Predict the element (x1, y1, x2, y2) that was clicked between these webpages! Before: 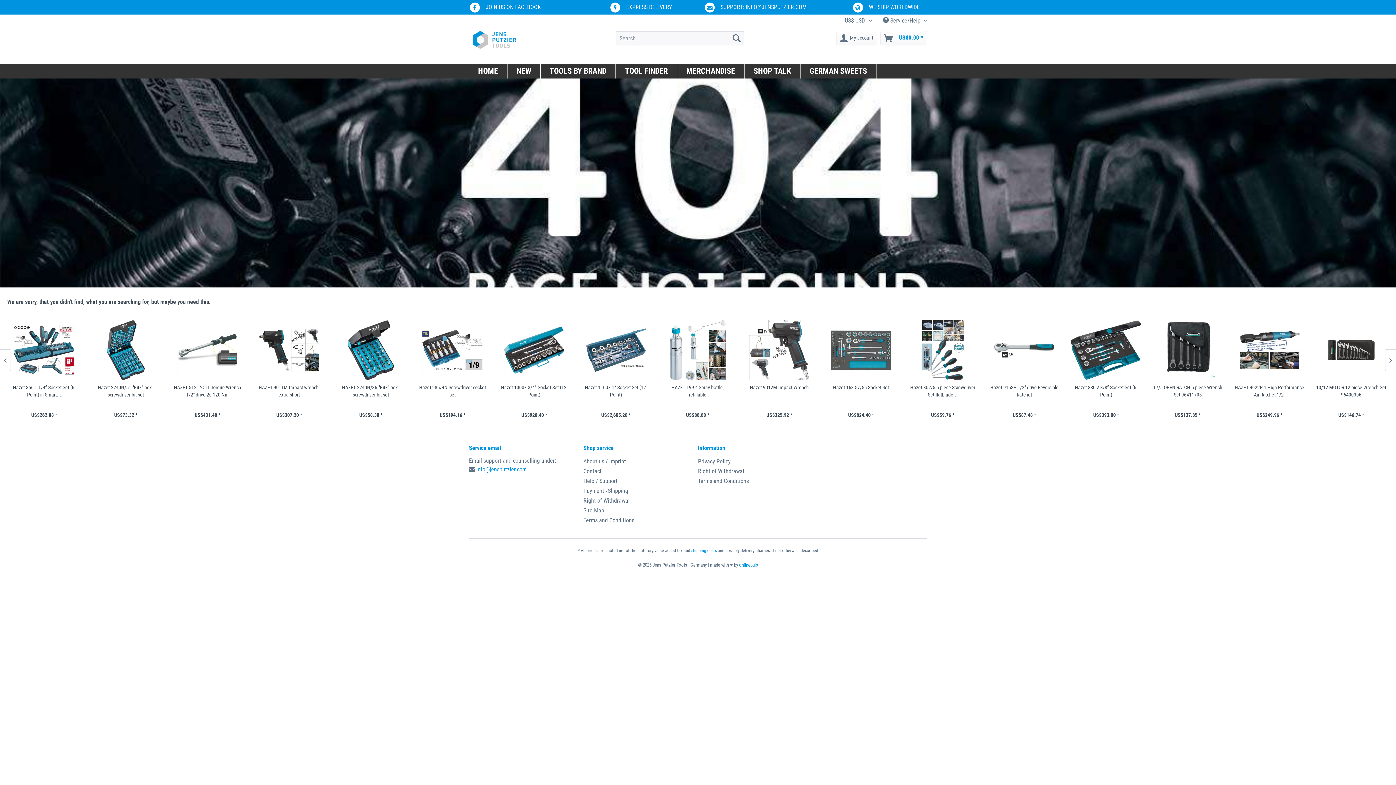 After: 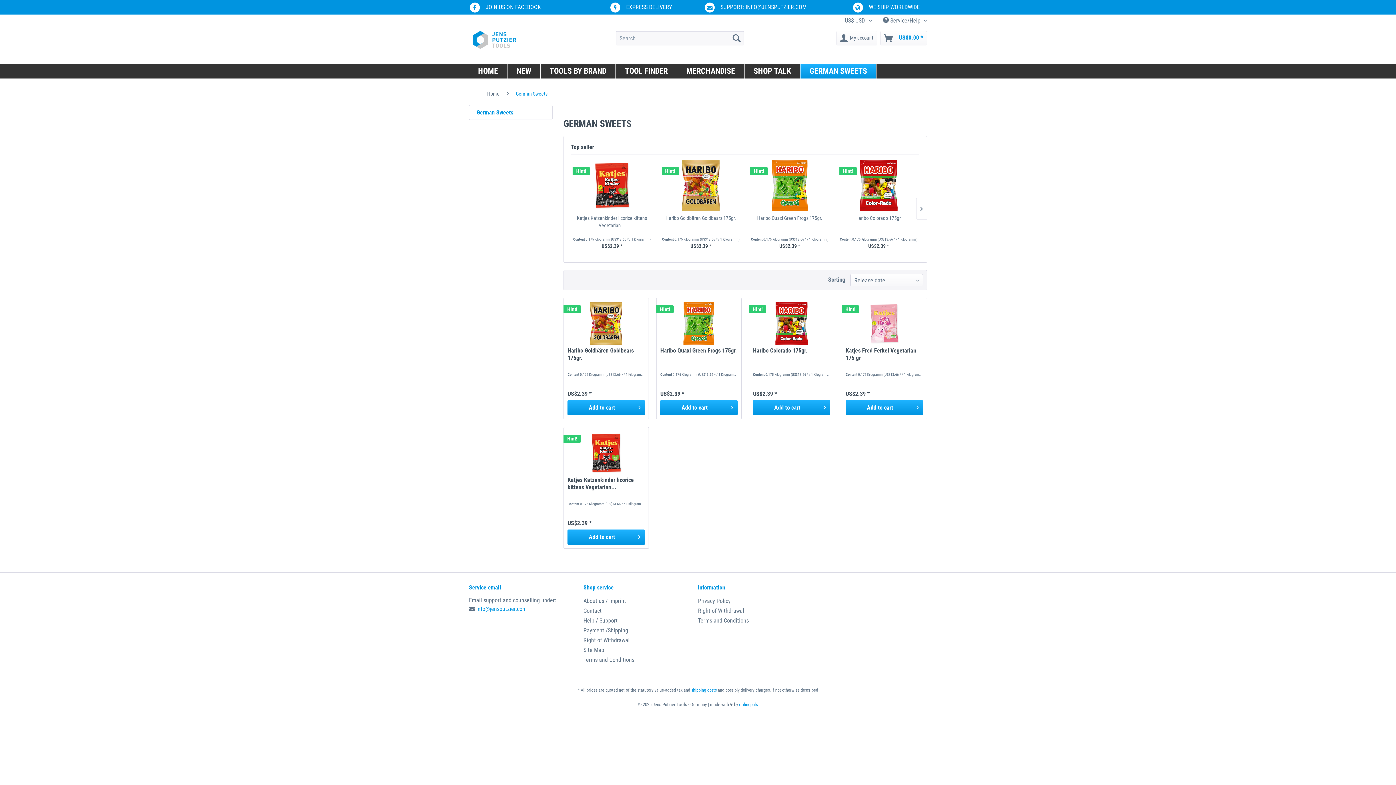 Action: bbox: (800, 63, 876, 78) label: German Sweets